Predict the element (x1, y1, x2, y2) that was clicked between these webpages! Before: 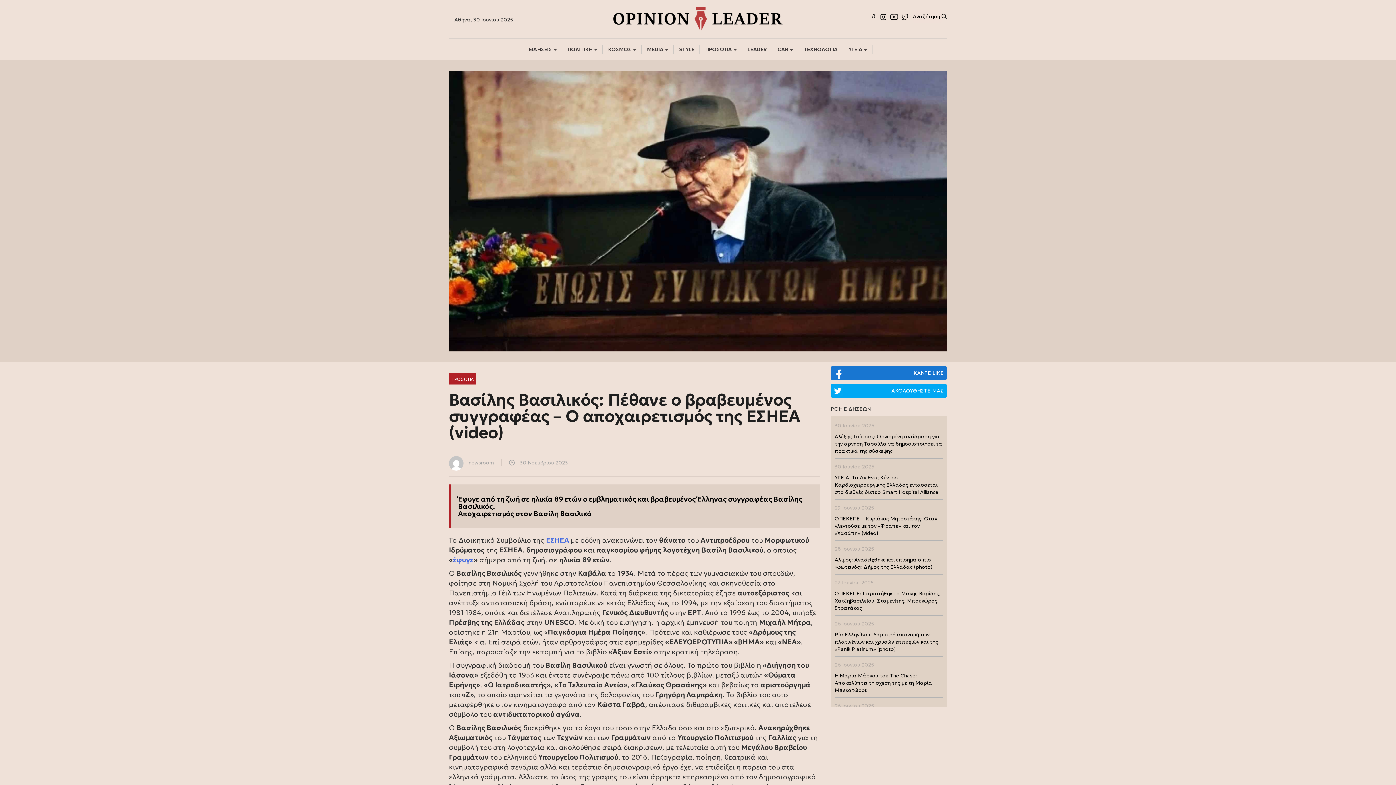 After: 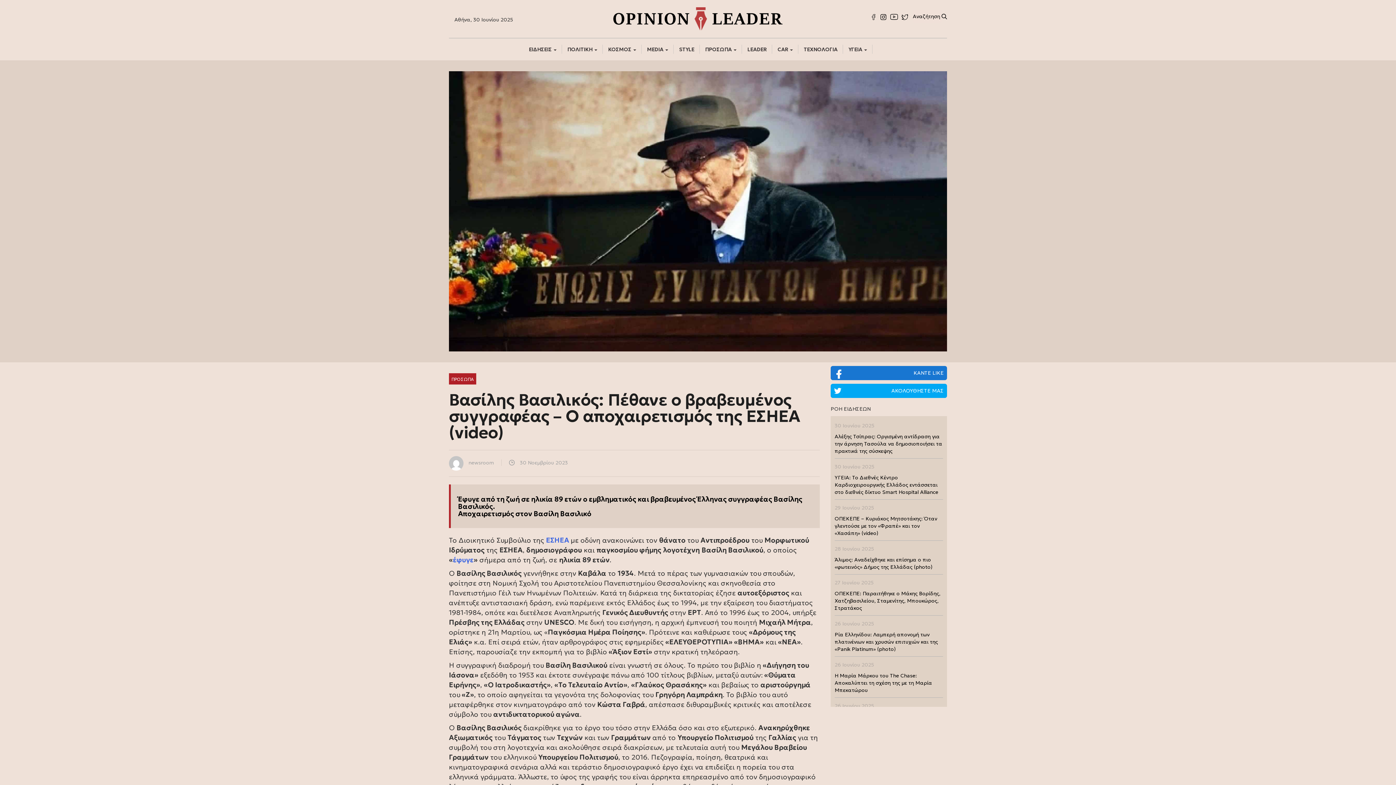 Action: bbox: (890, 13, 898, 19)